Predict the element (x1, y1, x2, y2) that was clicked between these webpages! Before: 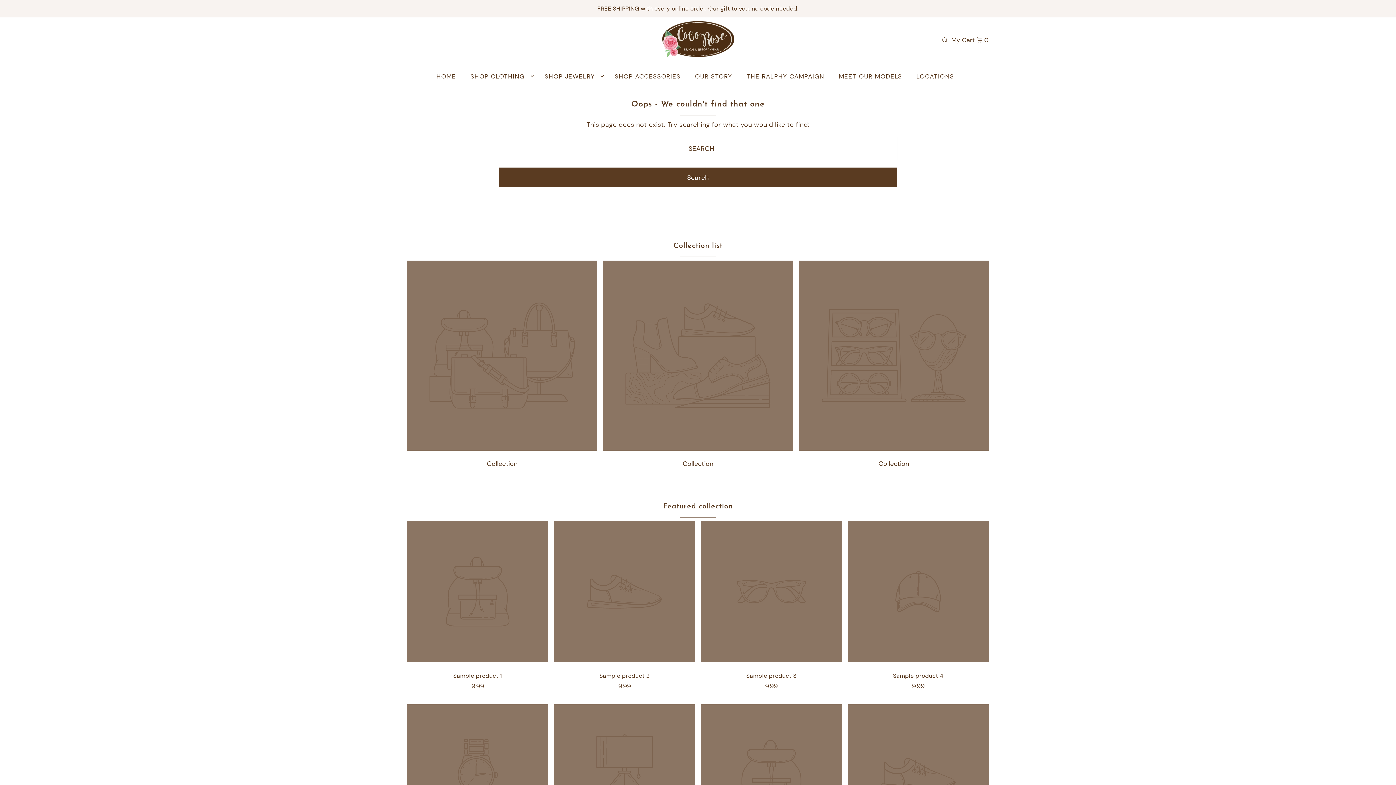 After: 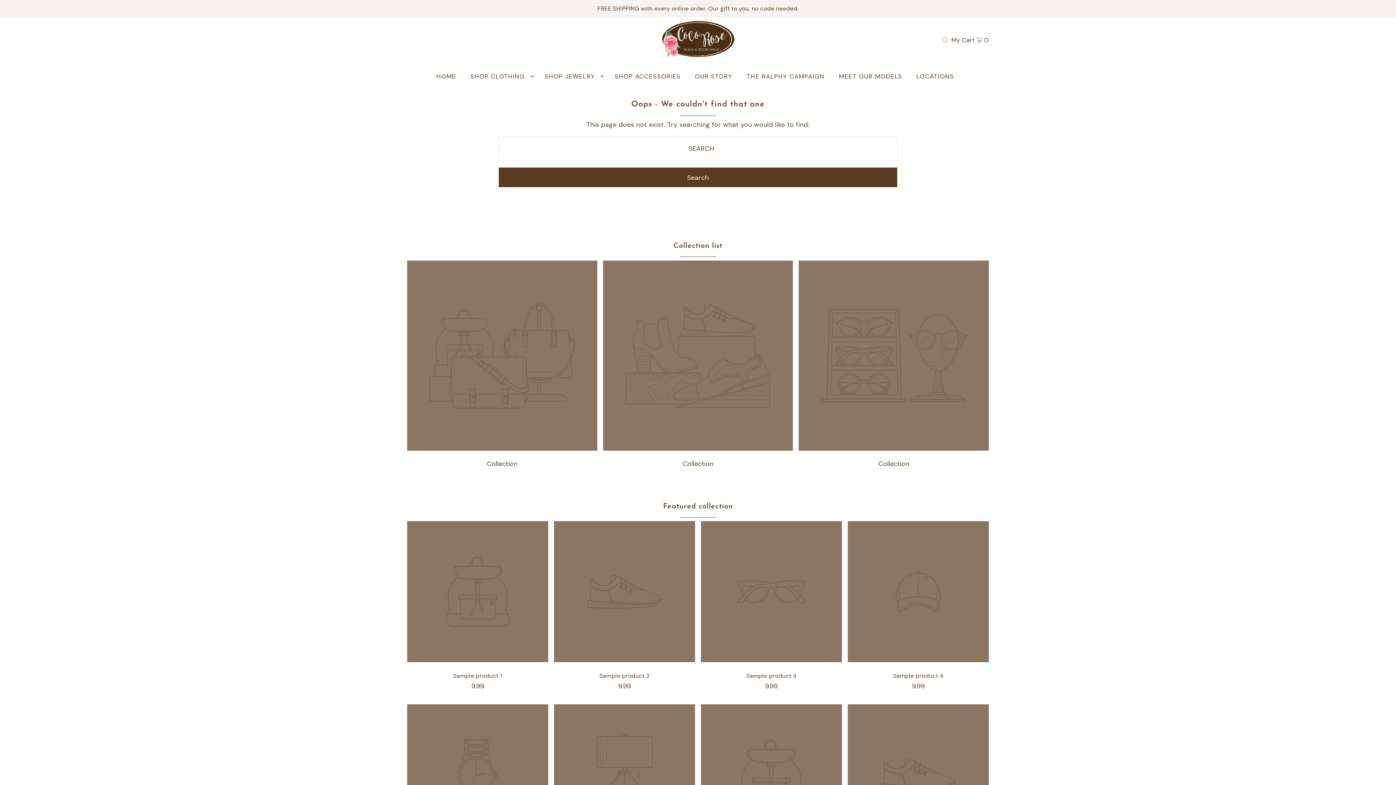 Action: label: Collection bbox: (878, 459, 909, 468)